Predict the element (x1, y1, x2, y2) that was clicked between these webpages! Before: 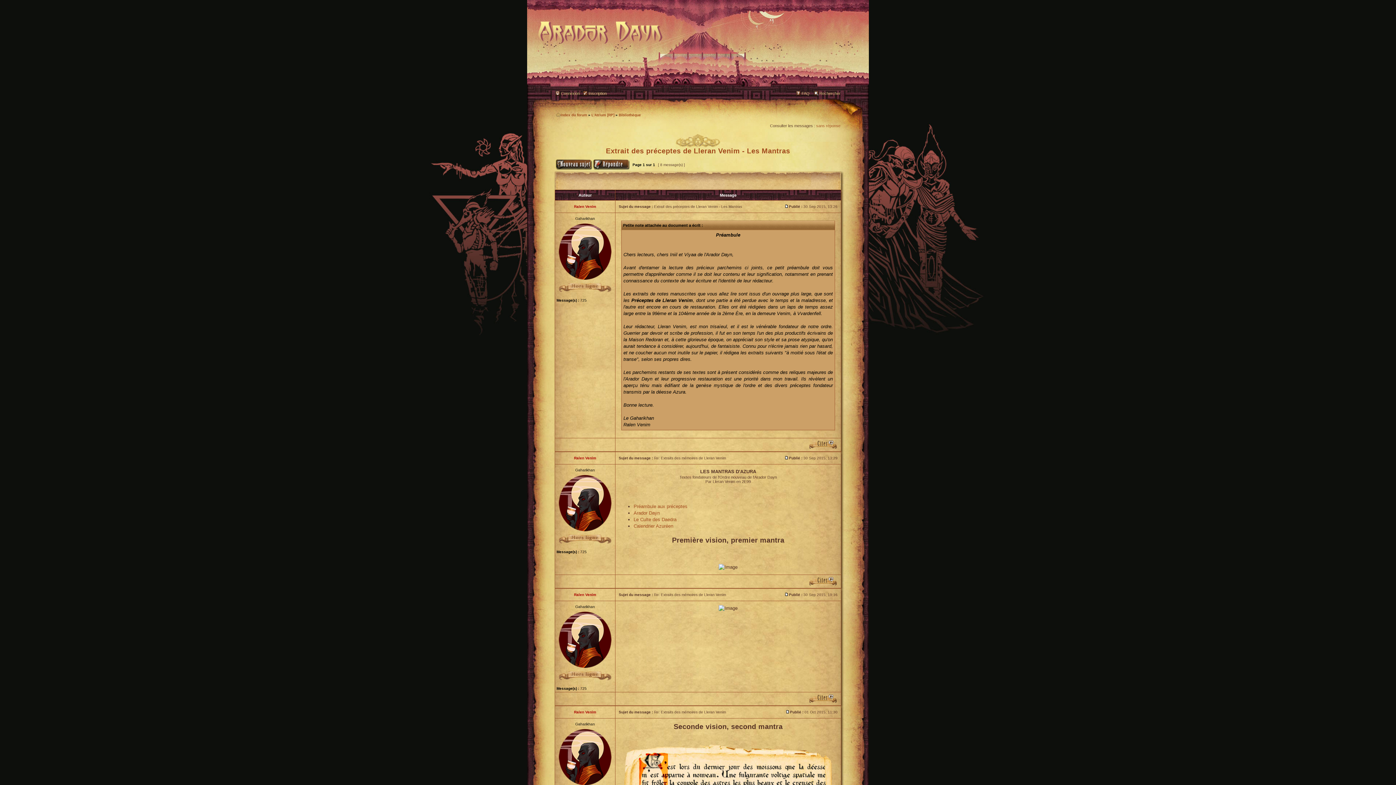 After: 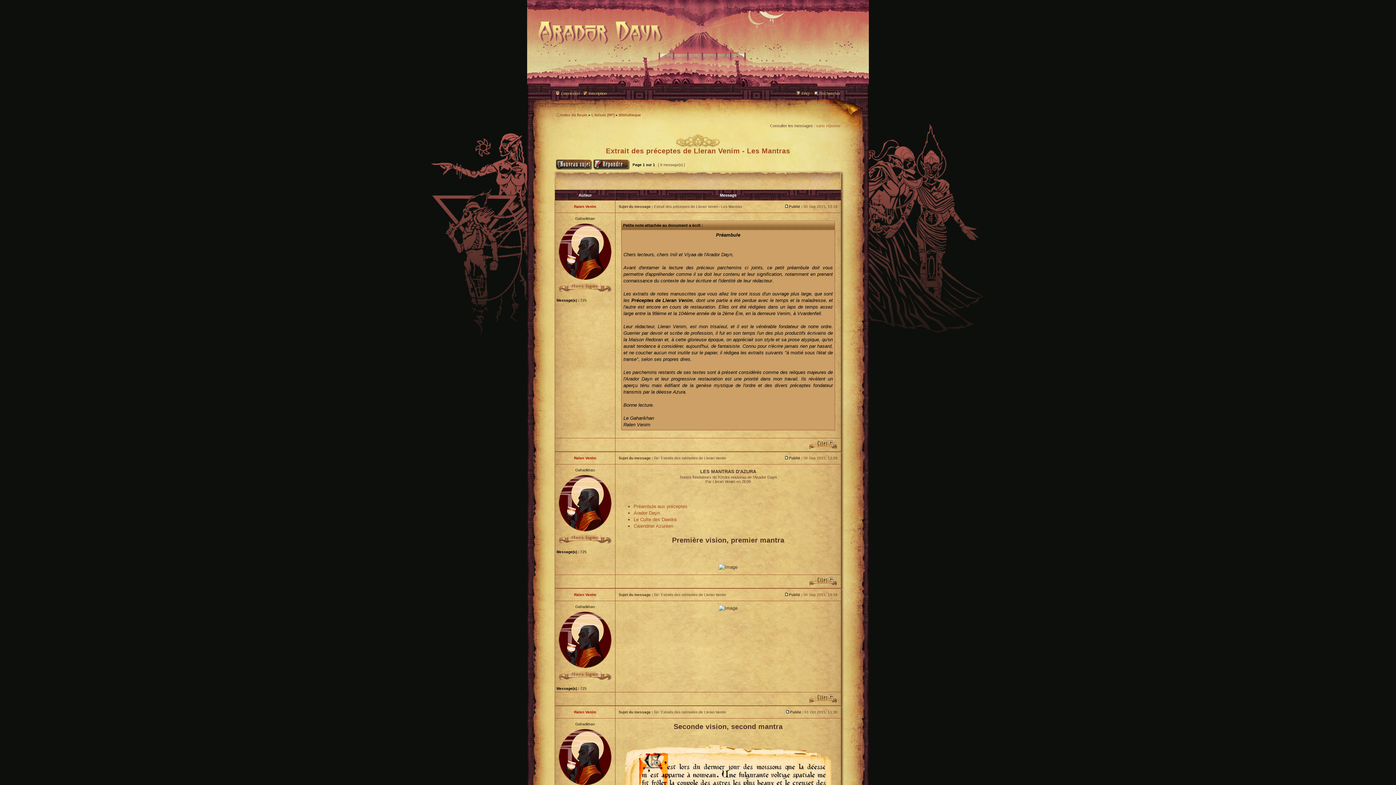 Action: bbox: (606, 146, 790, 154) label: Extrait des préceptes de Lleran Venim - Les Mantras